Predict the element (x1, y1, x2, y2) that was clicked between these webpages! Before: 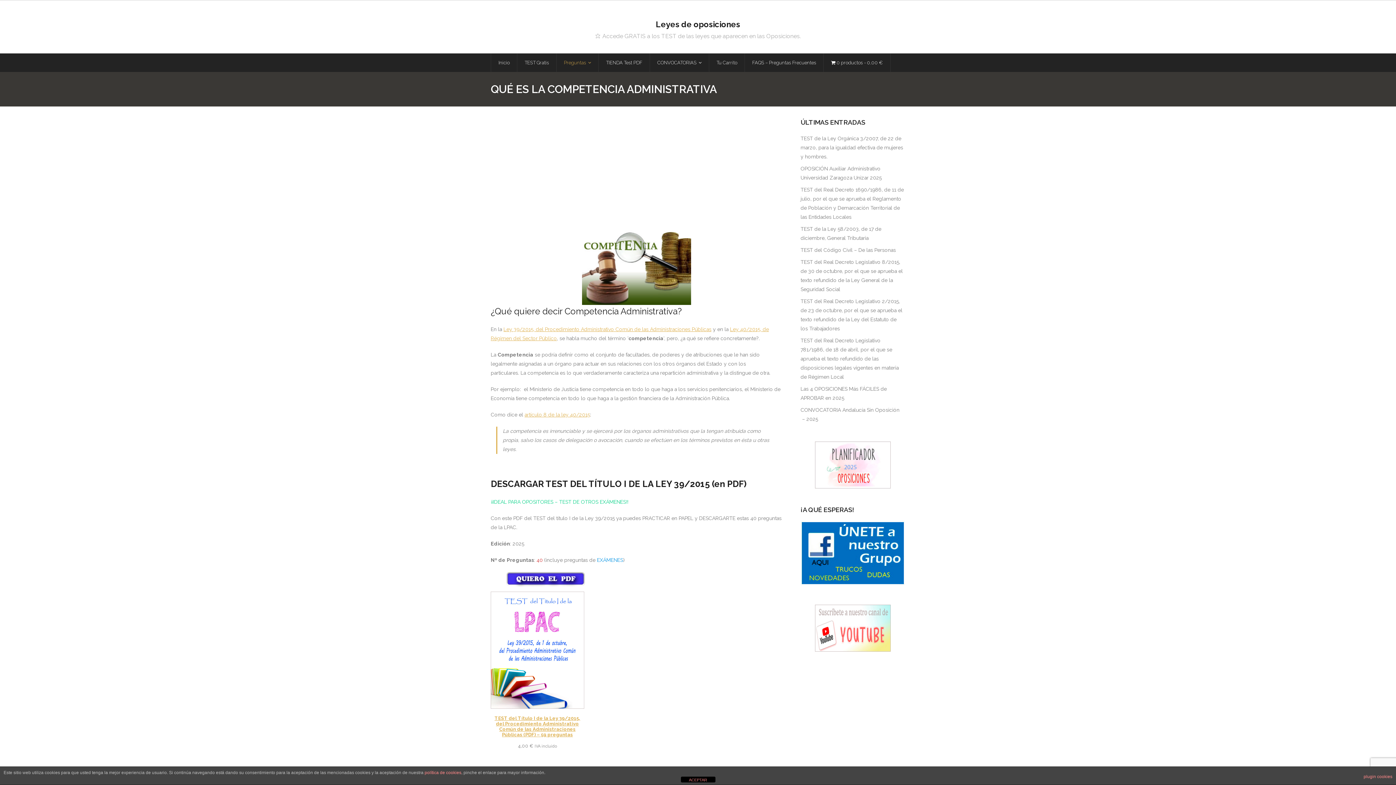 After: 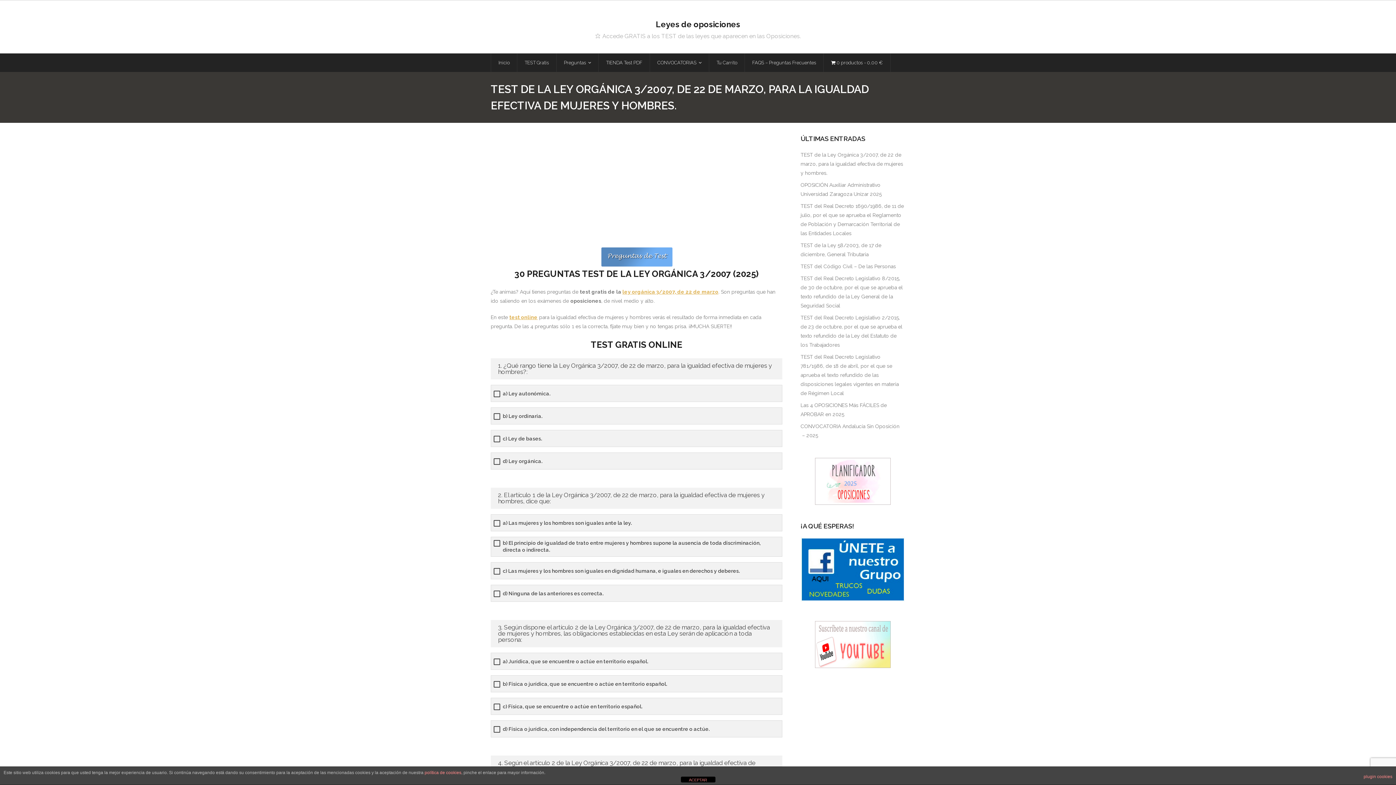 Action: label: TEST de la Ley Orgánica 3/2007, de 22 de marzo, para la igualdad efectiva de mujeres y hombres. bbox: (800, 132, 905, 162)